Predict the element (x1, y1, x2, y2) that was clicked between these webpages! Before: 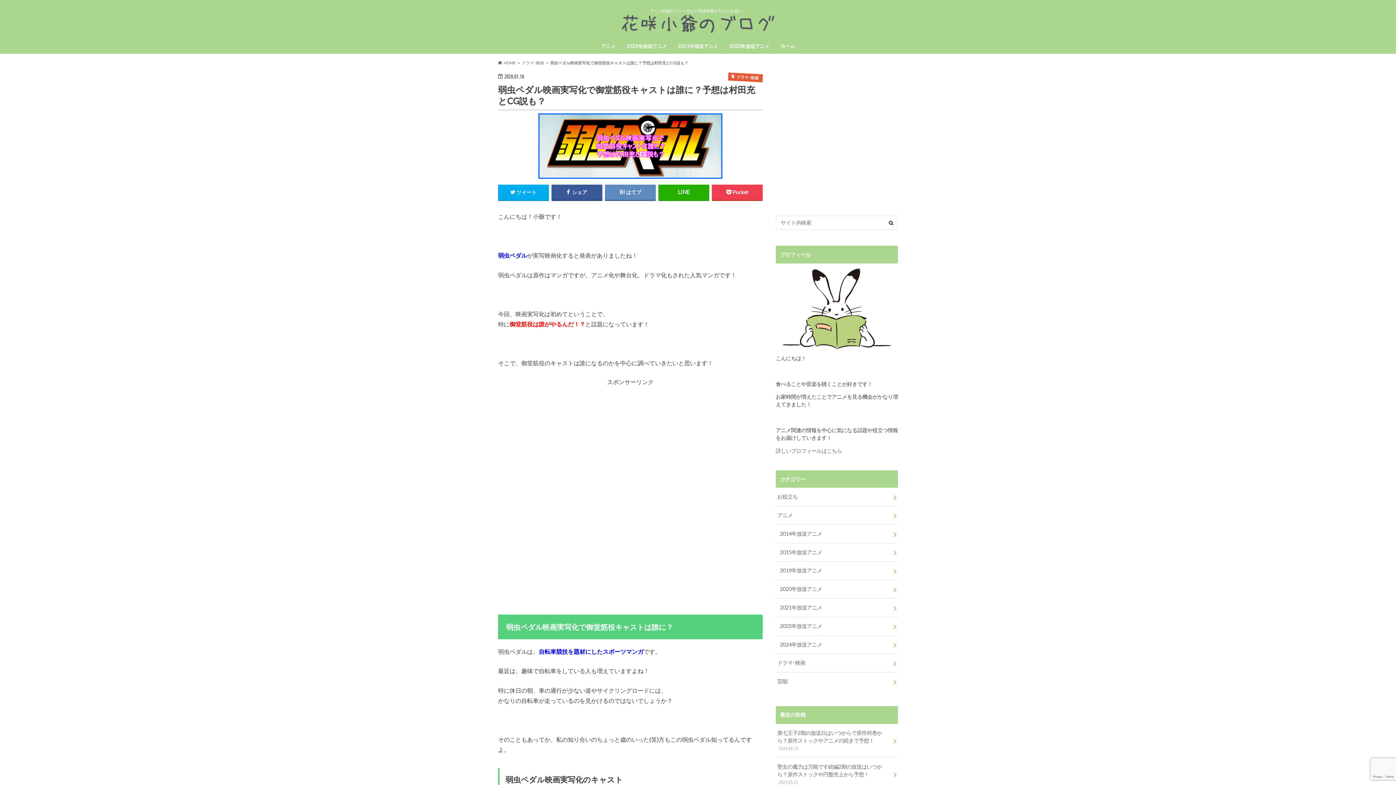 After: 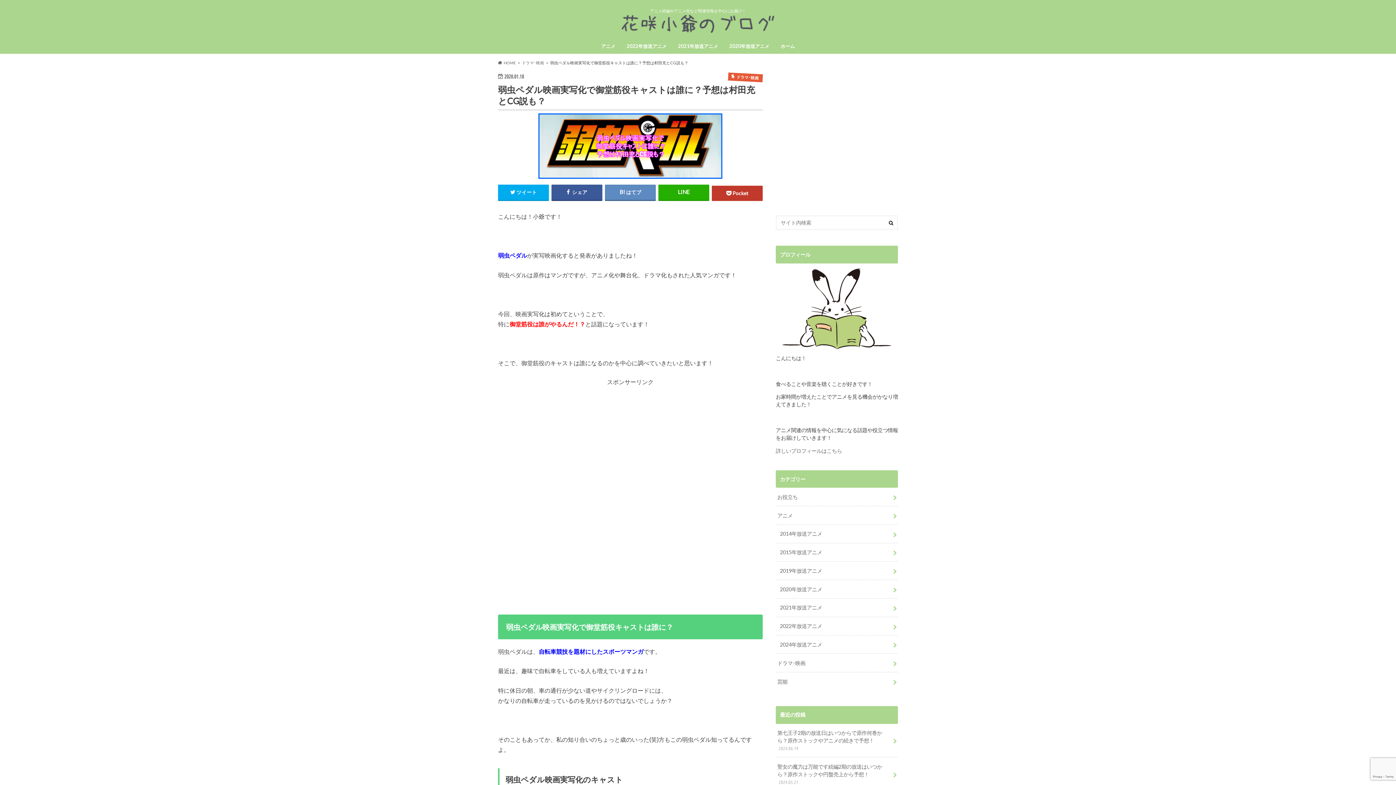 Action: label: Pocket bbox: (712, 184, 762, 200)